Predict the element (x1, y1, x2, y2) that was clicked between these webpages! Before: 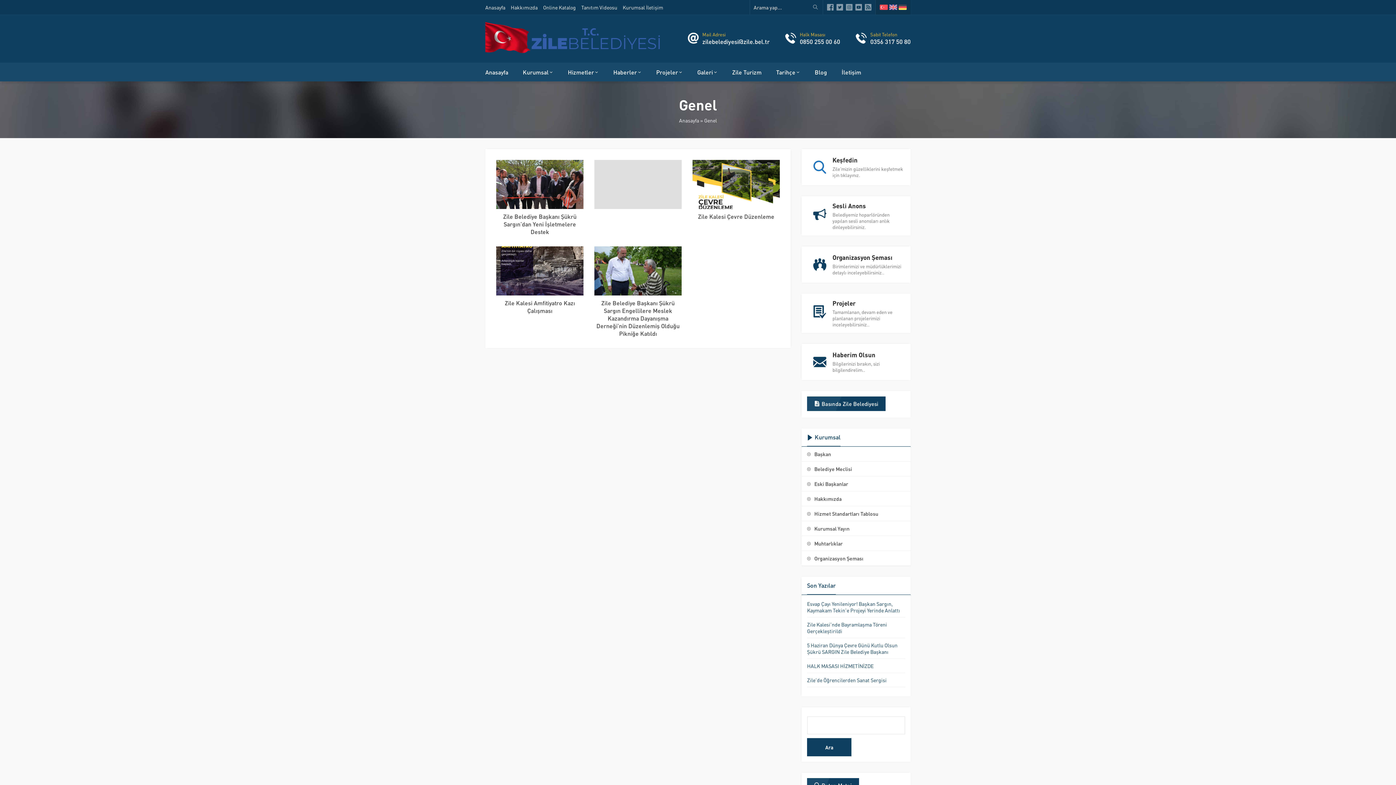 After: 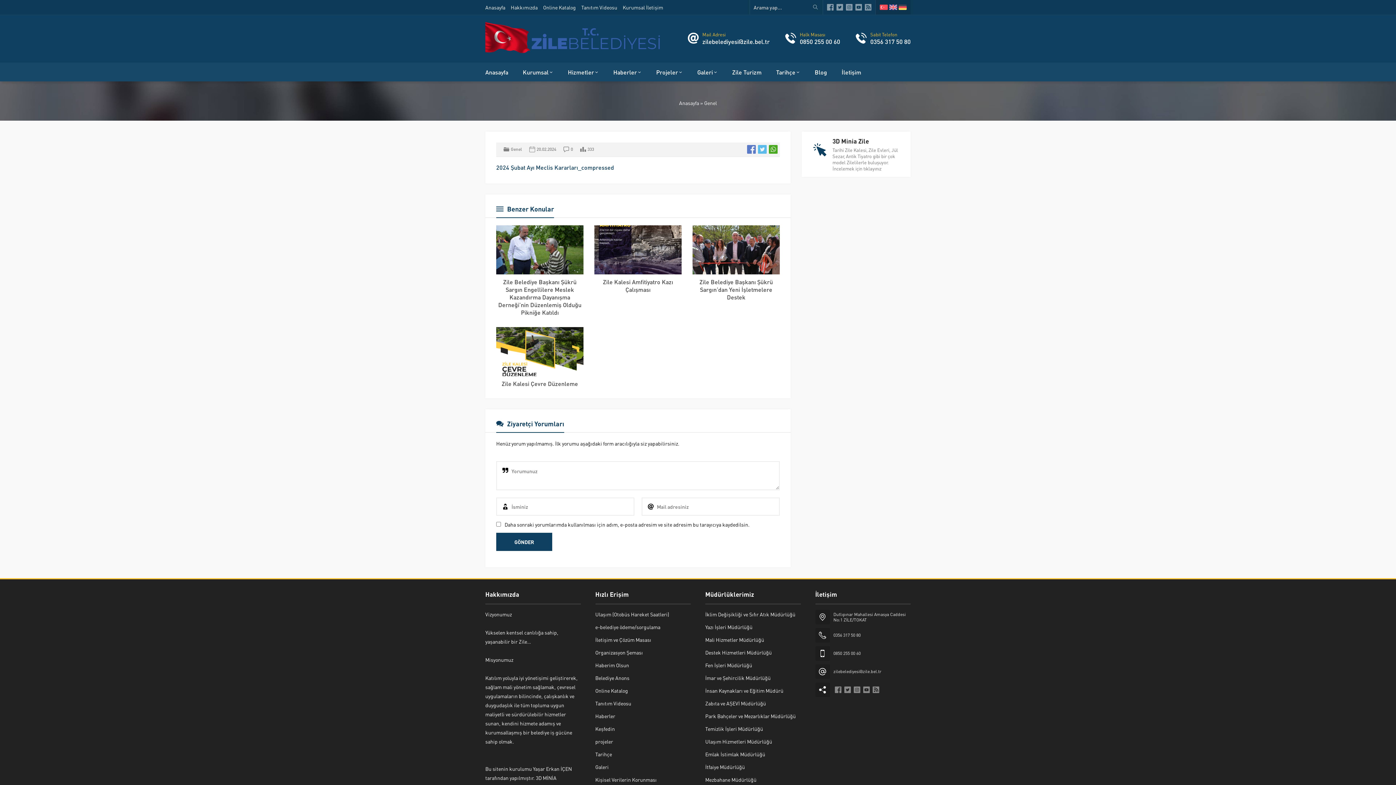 Action: bbox: (594, 159, 681, 209)